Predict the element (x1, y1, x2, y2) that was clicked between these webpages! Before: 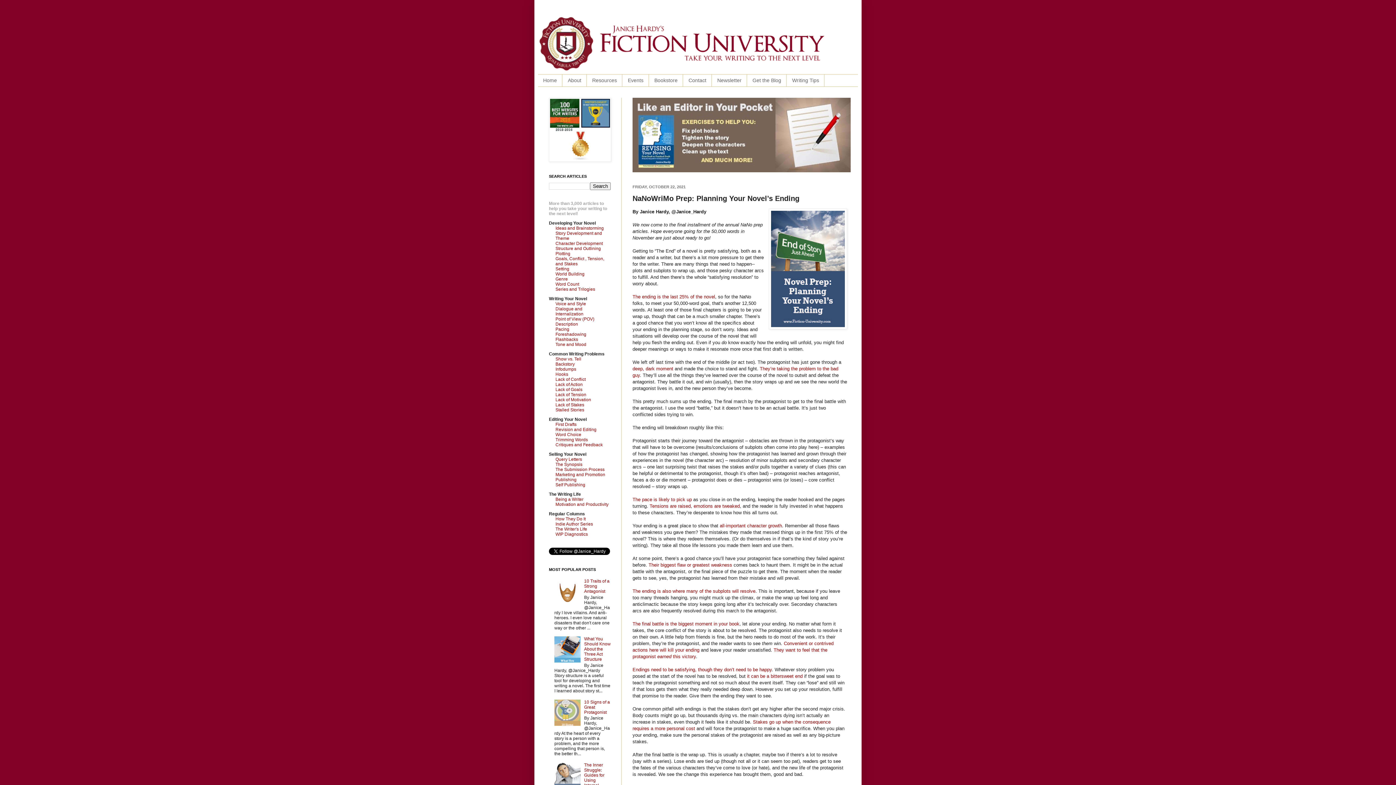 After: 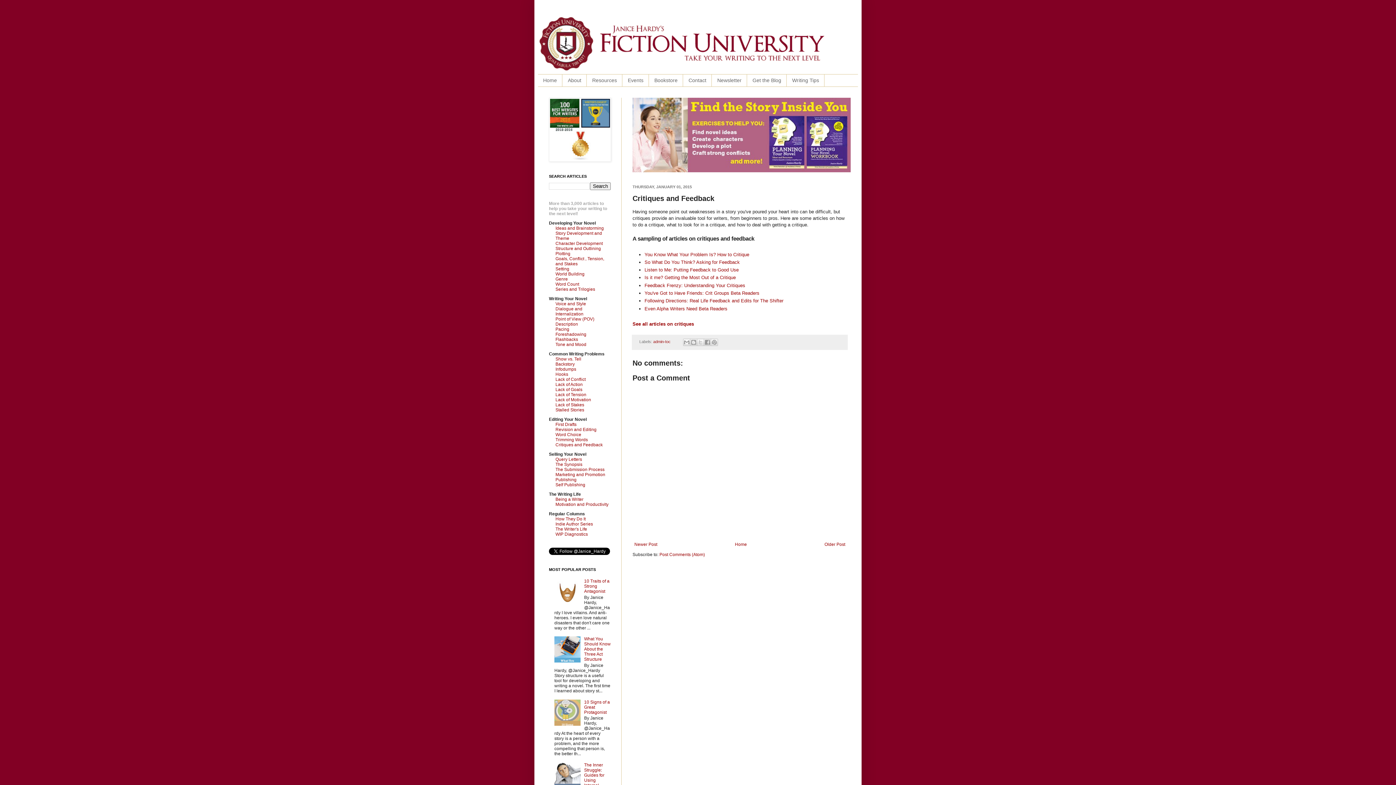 Action: bbox: (555, 442, 602, 447) label: Critiques and Feedback